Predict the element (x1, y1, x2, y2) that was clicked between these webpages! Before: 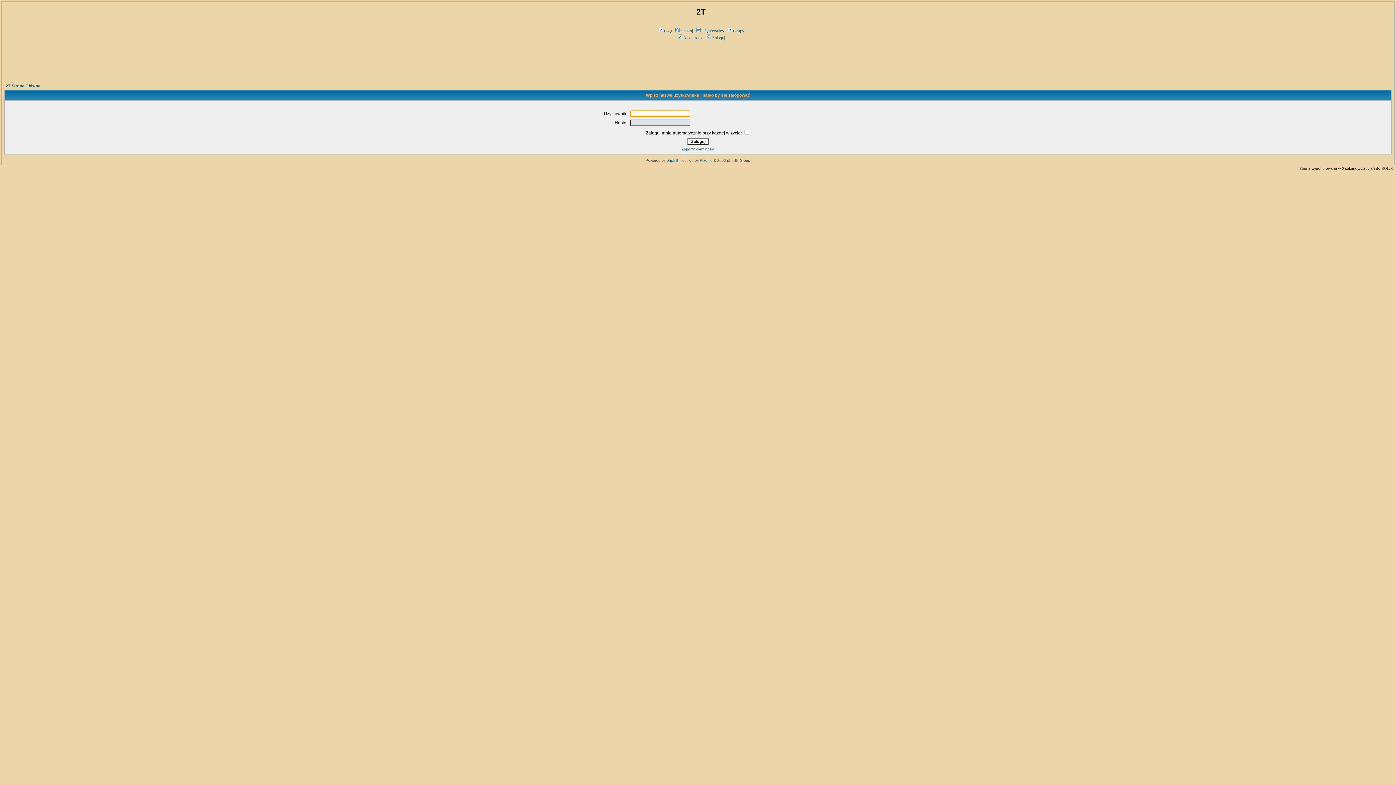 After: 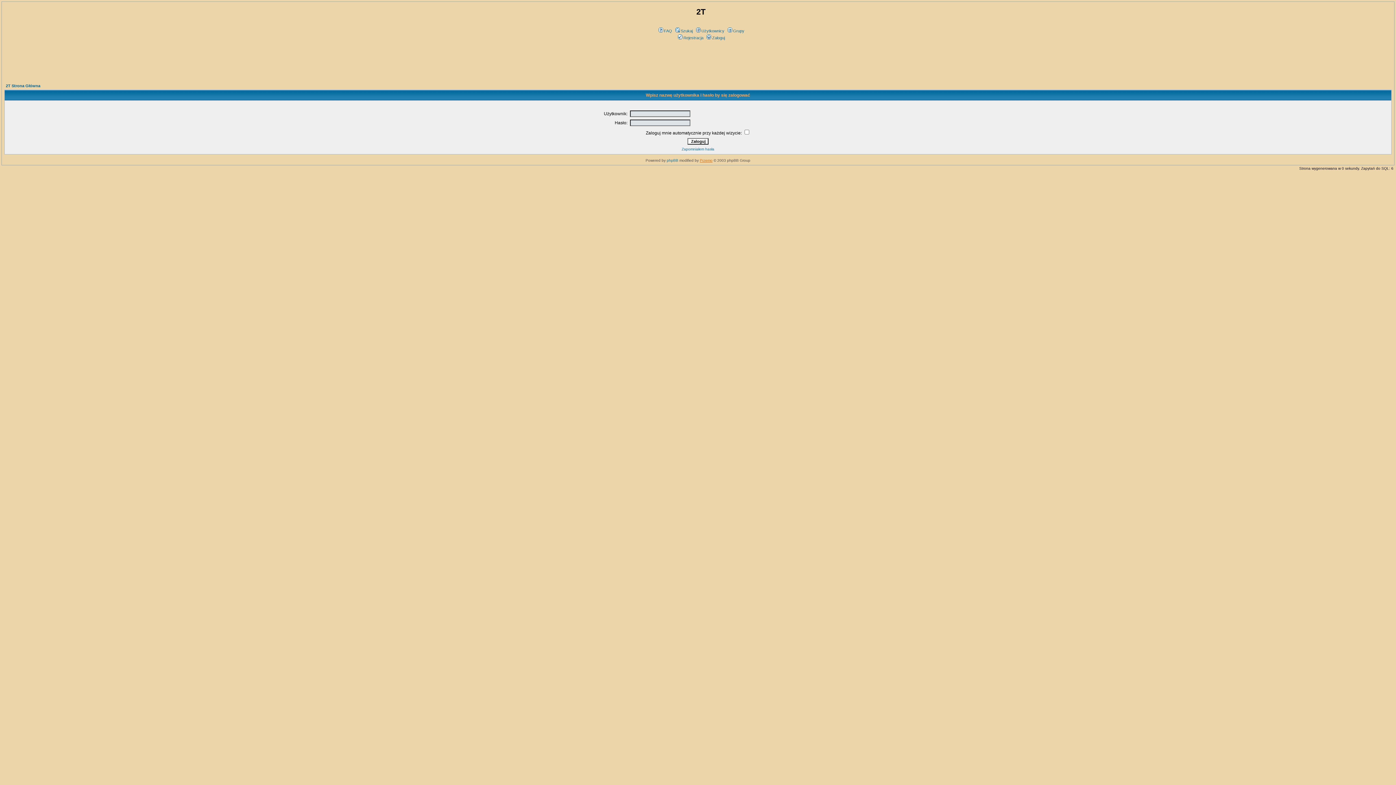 Action: bbox: (700, 158, 712, 162) label: Przemo